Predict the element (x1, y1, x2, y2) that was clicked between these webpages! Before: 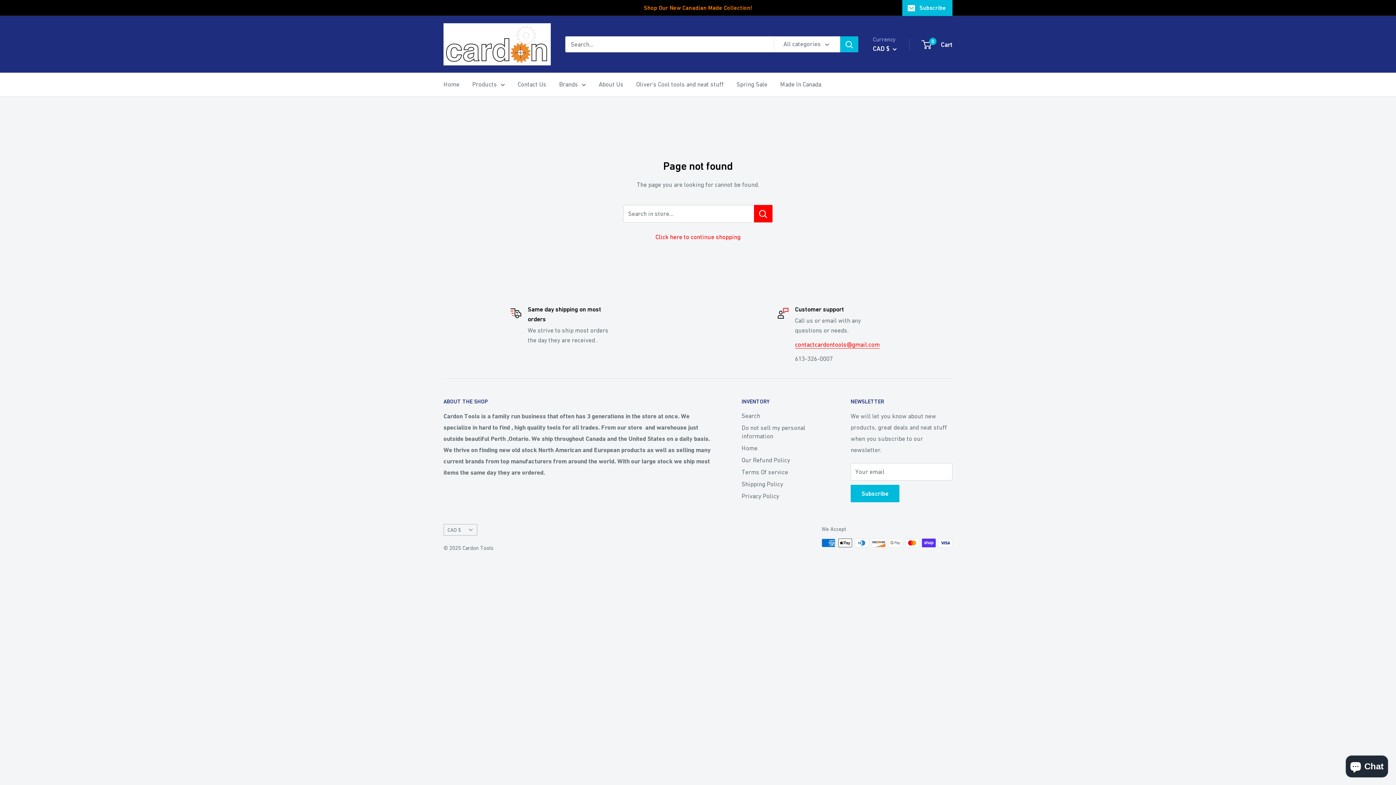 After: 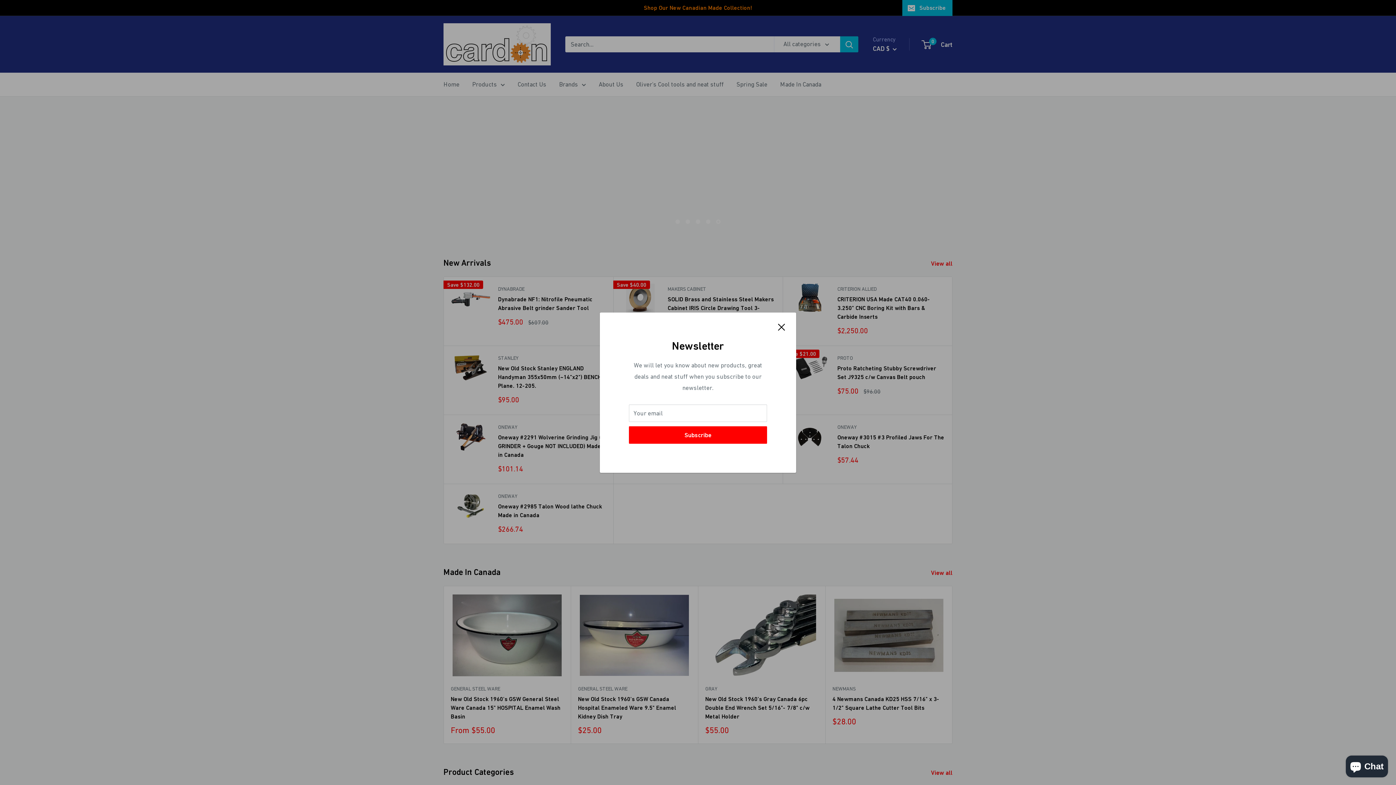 Action: bbox: (443, 23, 550, 65) label: Cardon Tools